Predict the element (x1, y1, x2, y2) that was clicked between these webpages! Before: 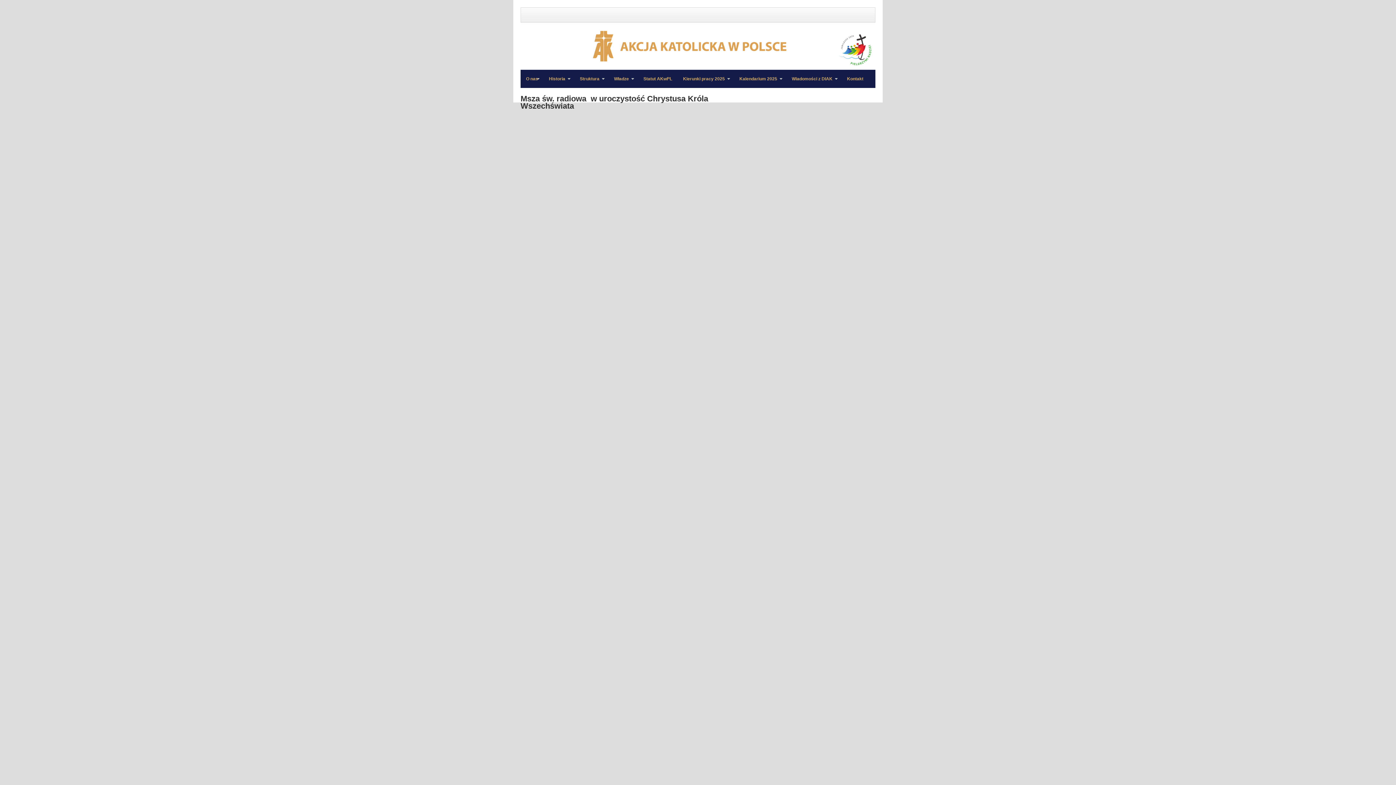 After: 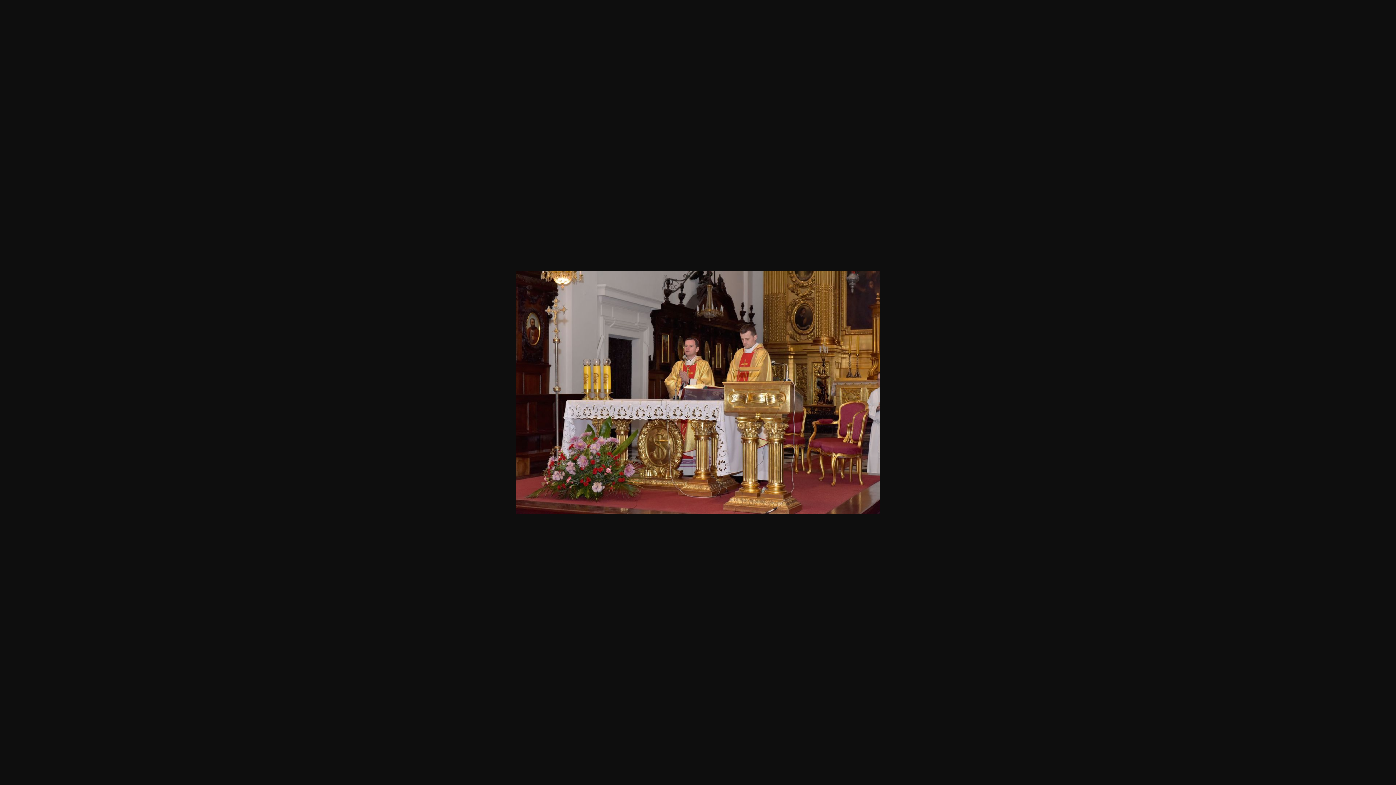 Action: bbox: (535, 226, 589, 231)